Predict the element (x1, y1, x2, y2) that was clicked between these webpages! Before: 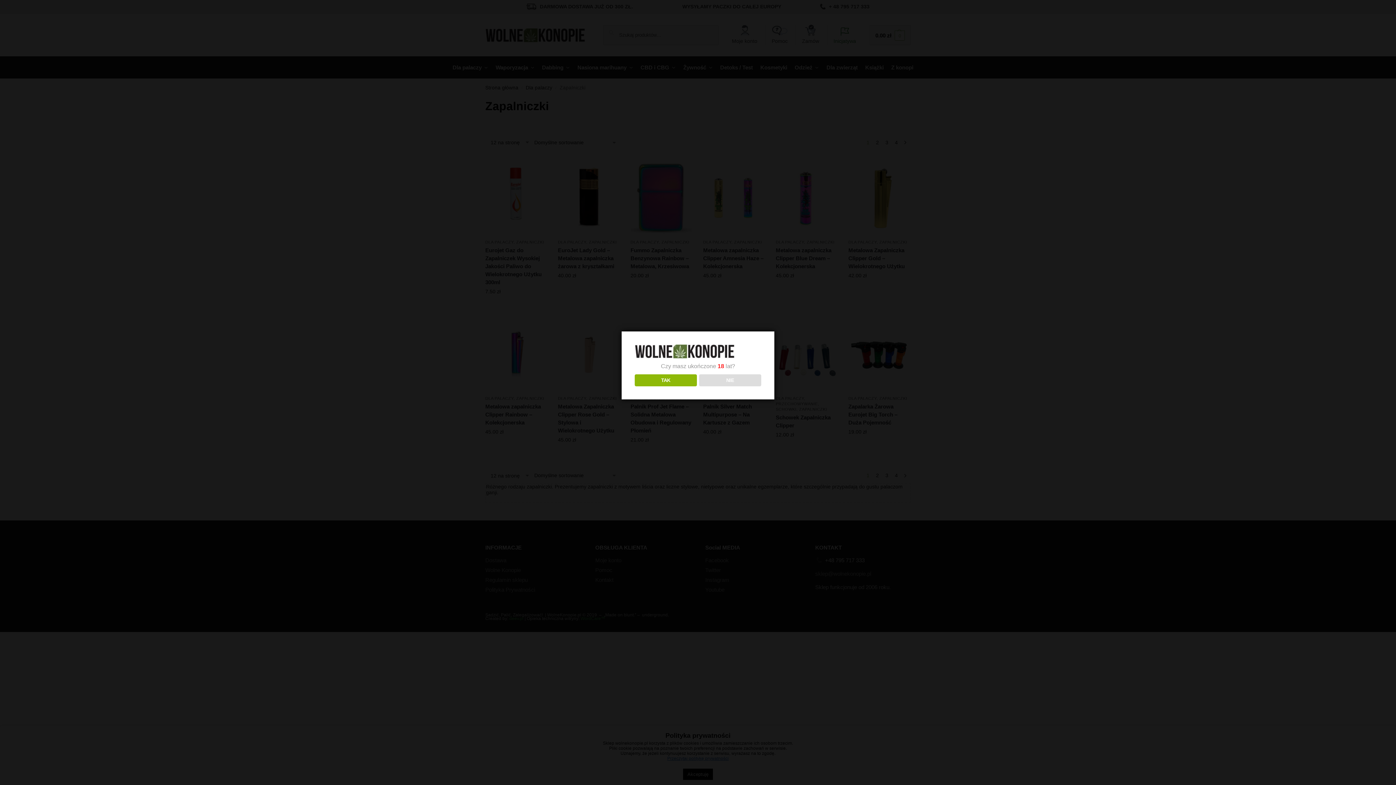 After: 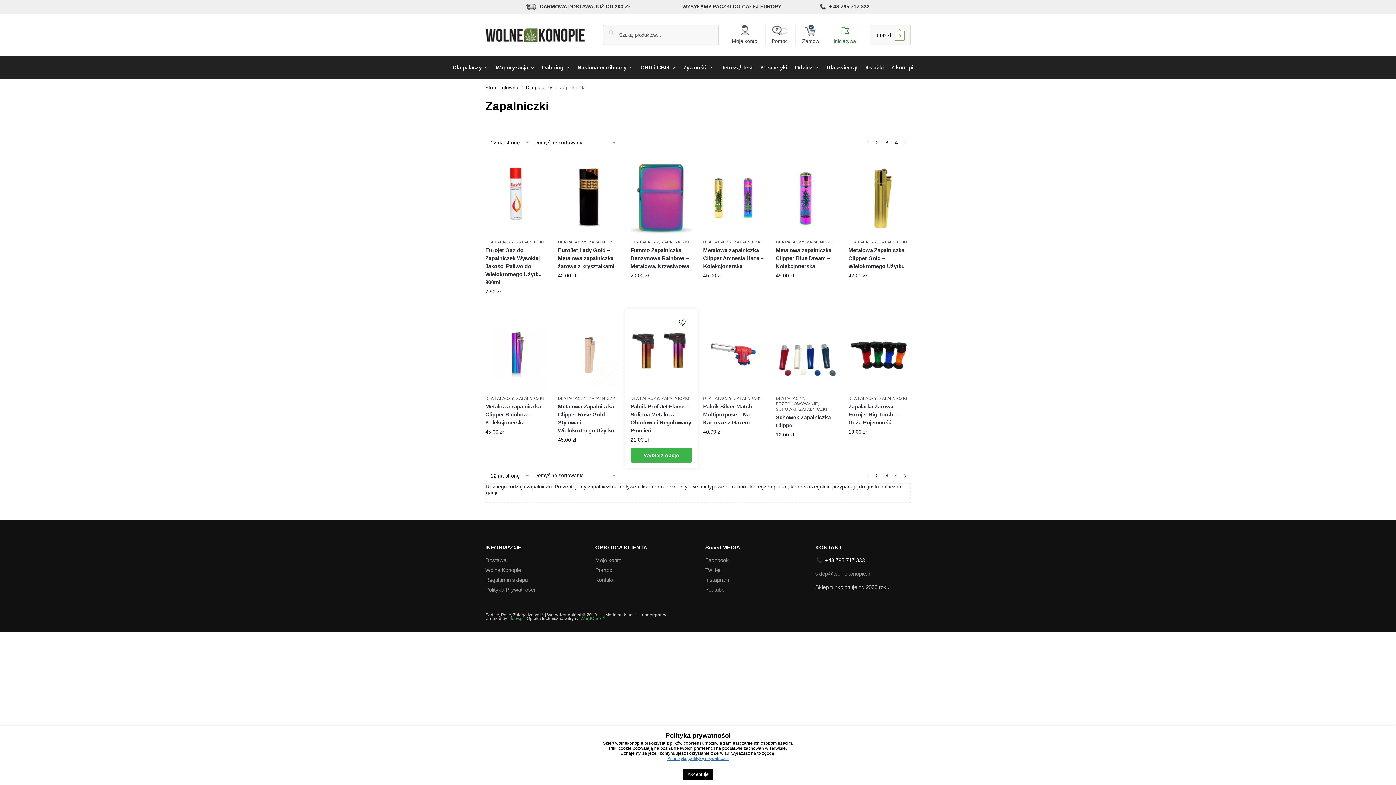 Action: bbox: (634, 374, 696, 386) label: TAK